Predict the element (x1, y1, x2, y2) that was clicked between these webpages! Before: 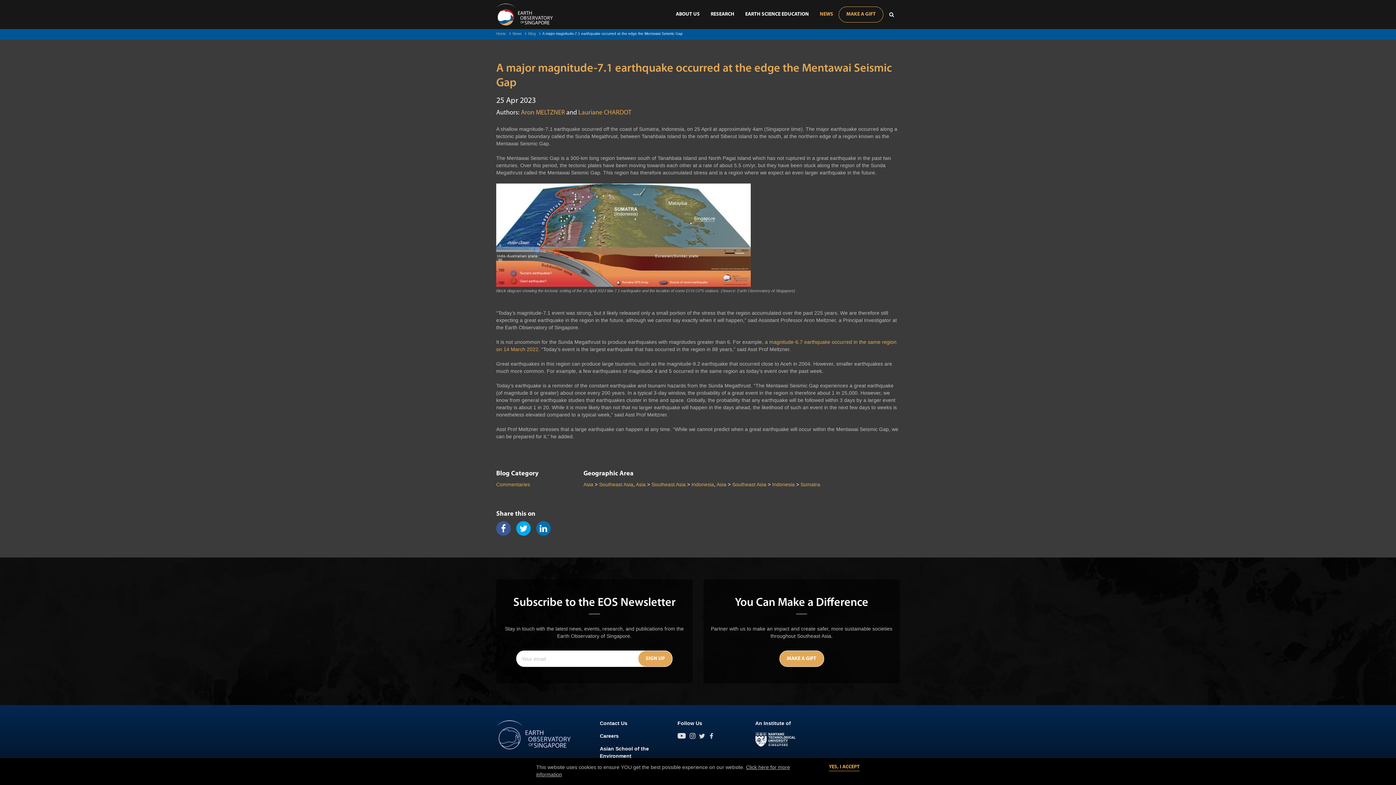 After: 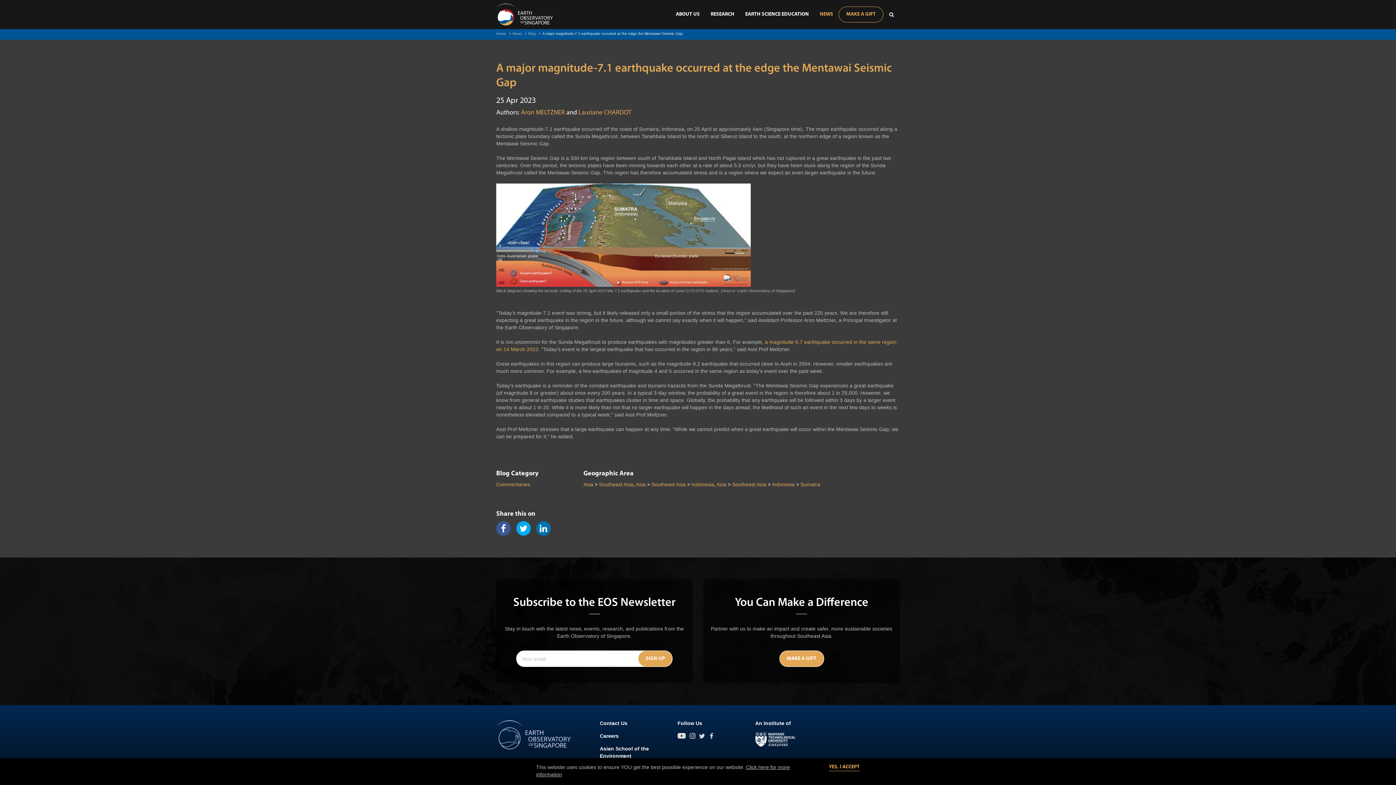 Action: bbox: (689, 732, 695, 740)